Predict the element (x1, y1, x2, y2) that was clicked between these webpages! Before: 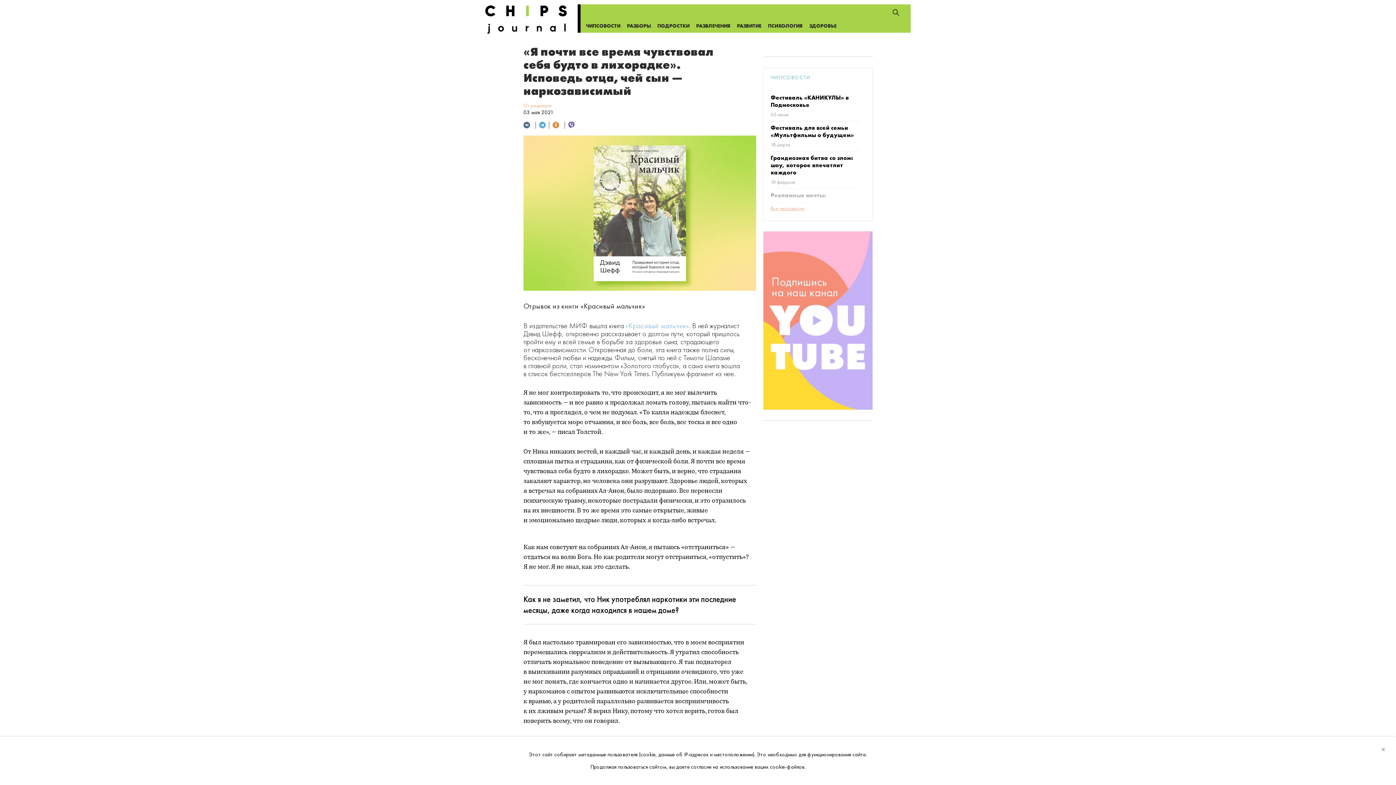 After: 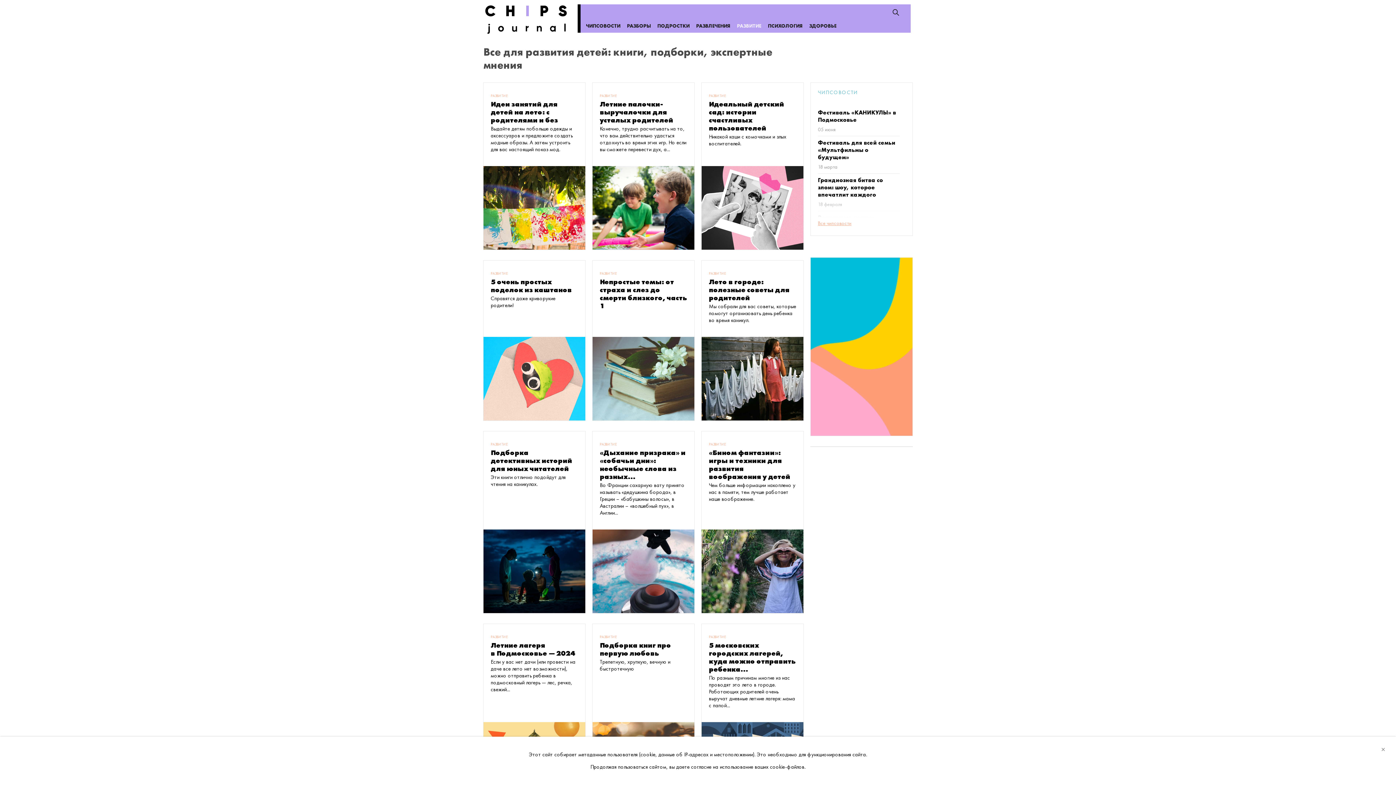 Action: bbox: (737, 22, 761, 29) label: РАЗВИТИЕ